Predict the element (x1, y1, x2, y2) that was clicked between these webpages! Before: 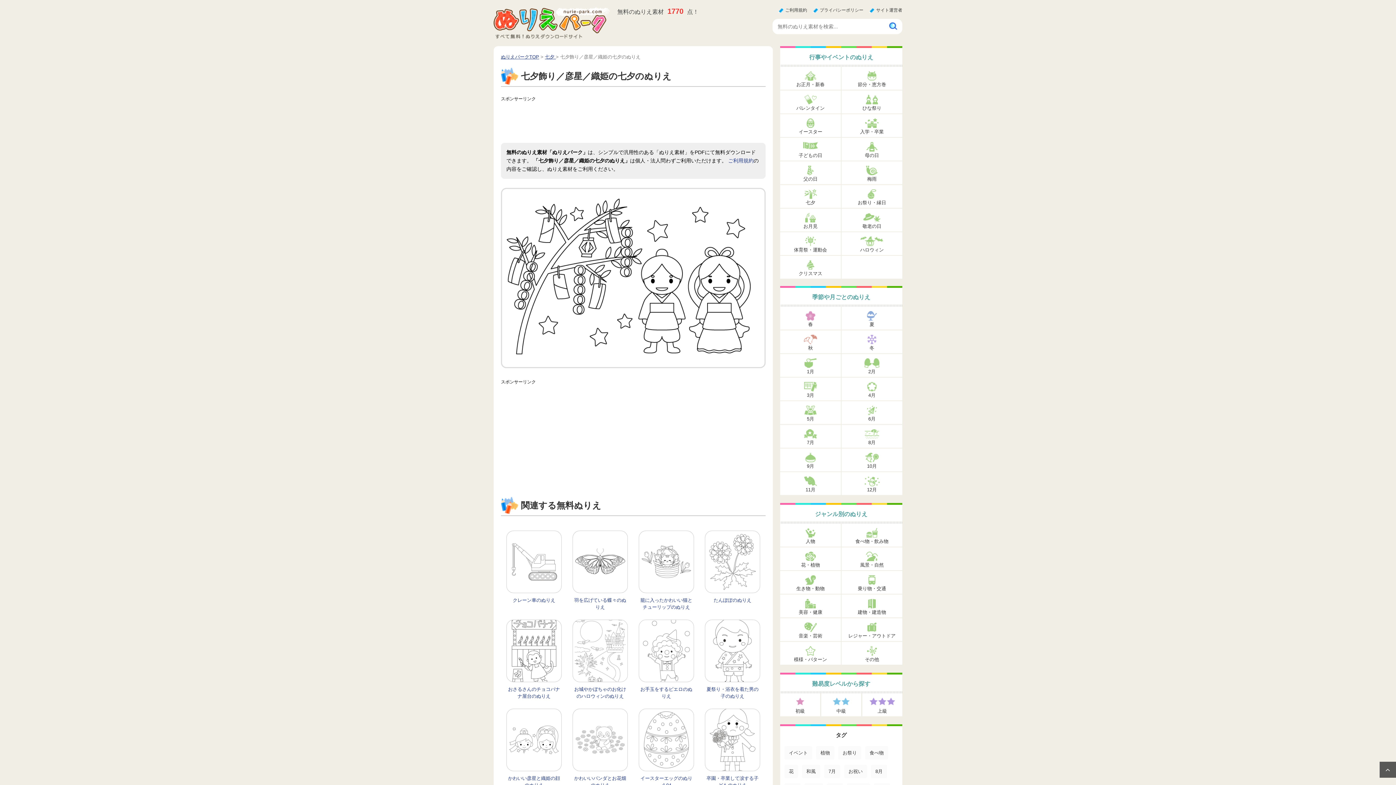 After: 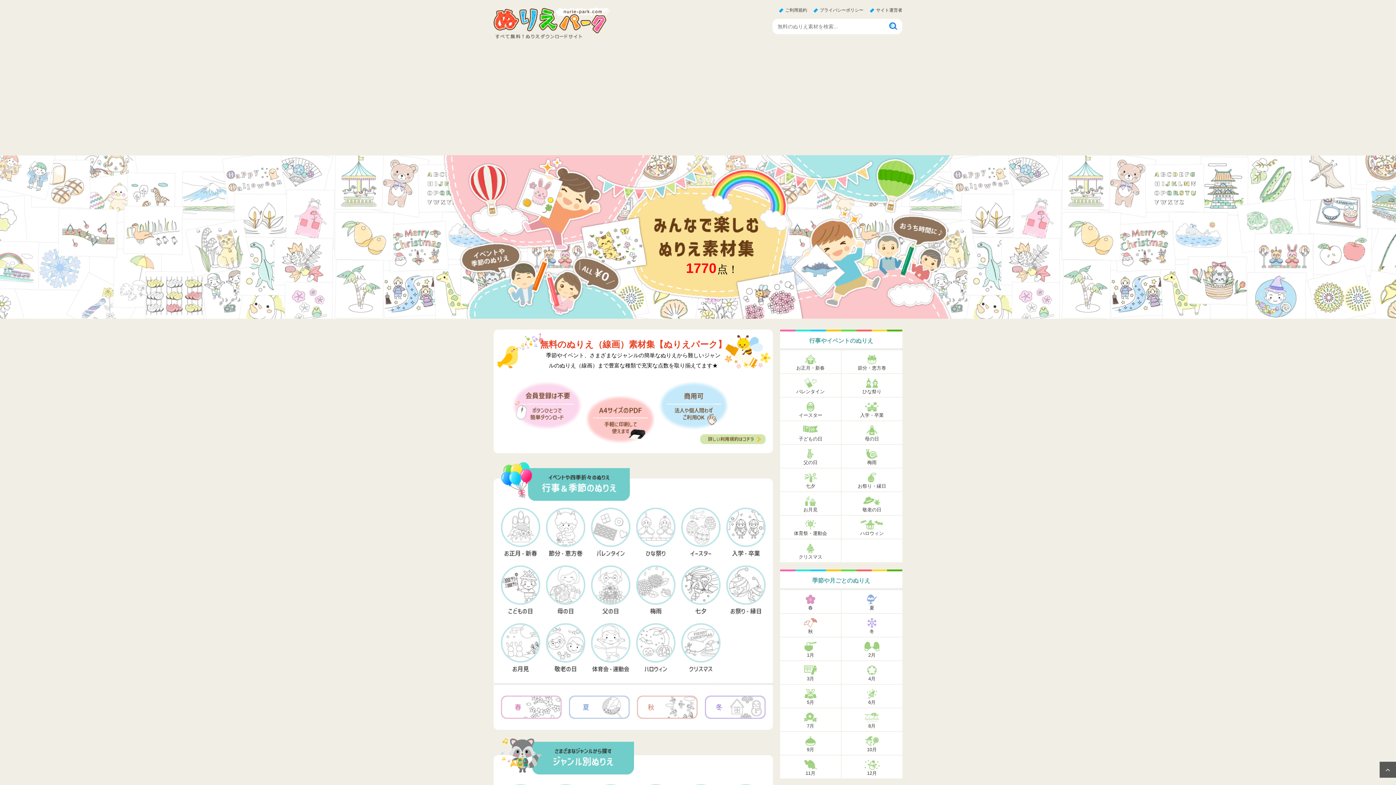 Action: bbox: (493, 28, 610, 37)